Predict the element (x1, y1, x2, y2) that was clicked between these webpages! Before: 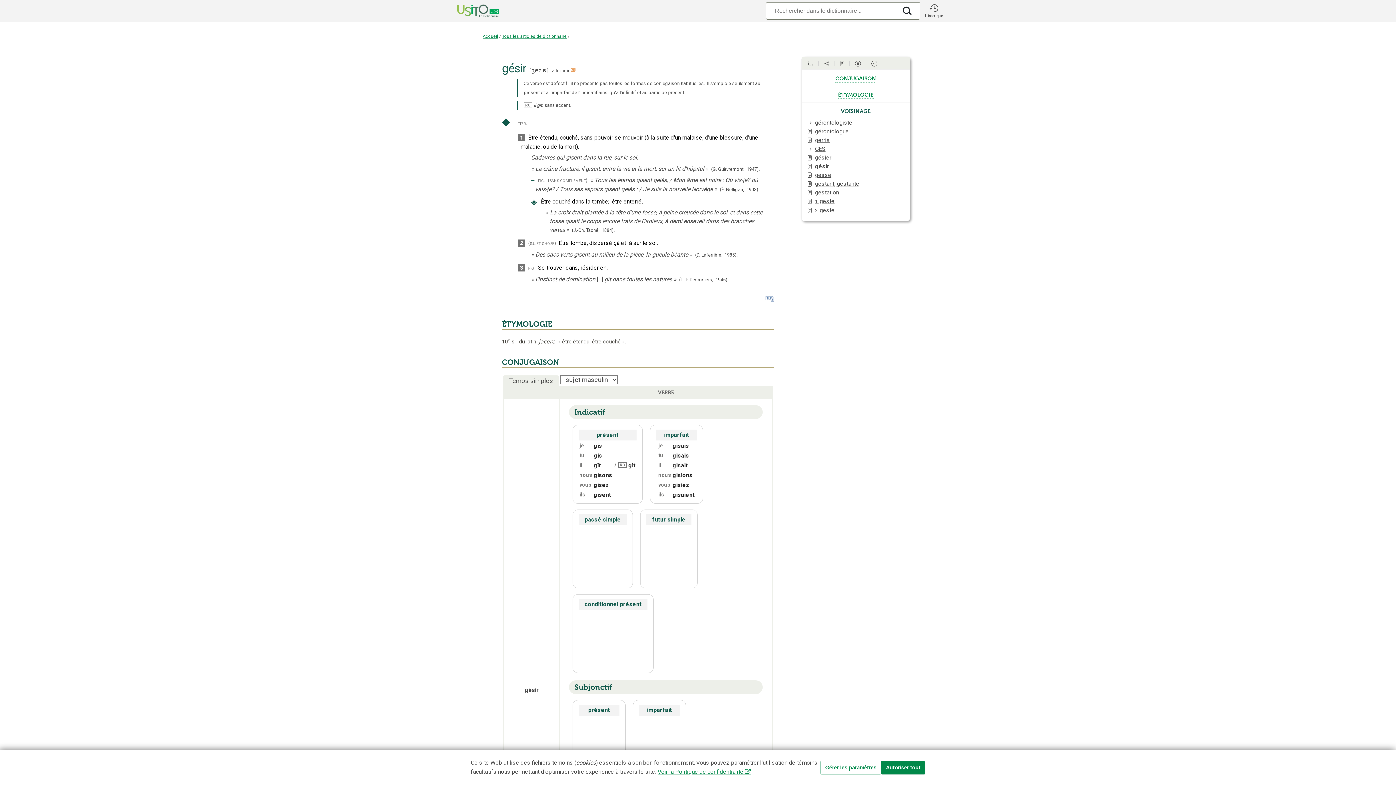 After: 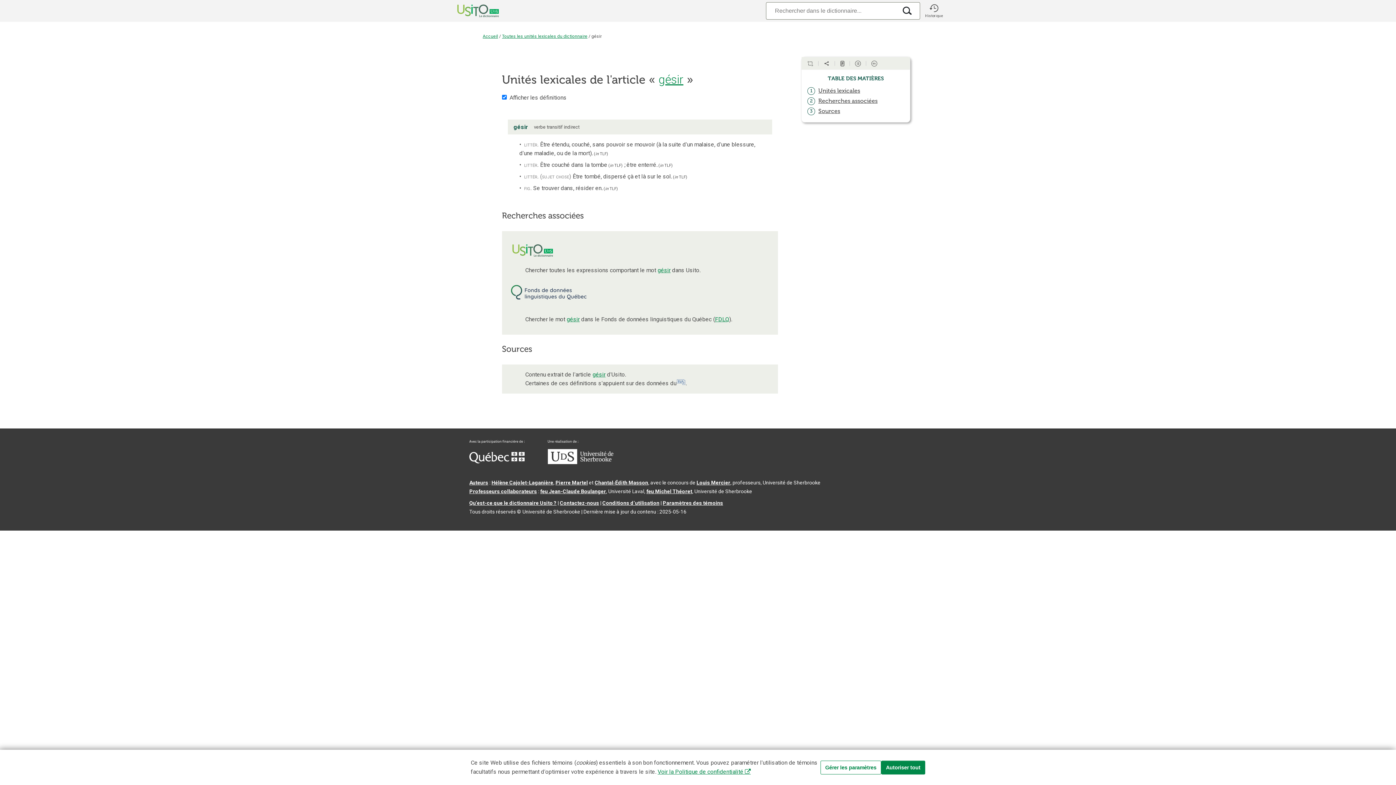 Action: label:   bbox: (855, 59, 862, 66)